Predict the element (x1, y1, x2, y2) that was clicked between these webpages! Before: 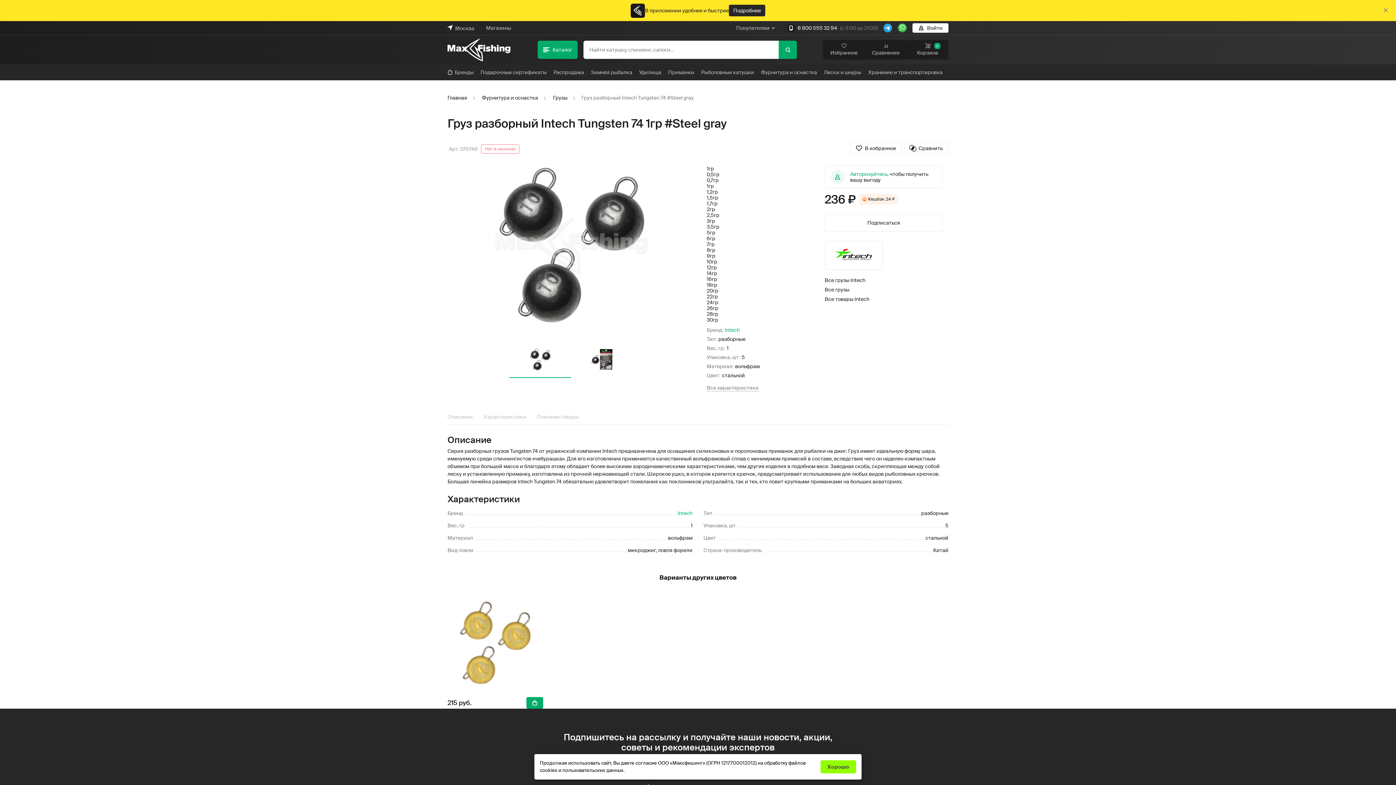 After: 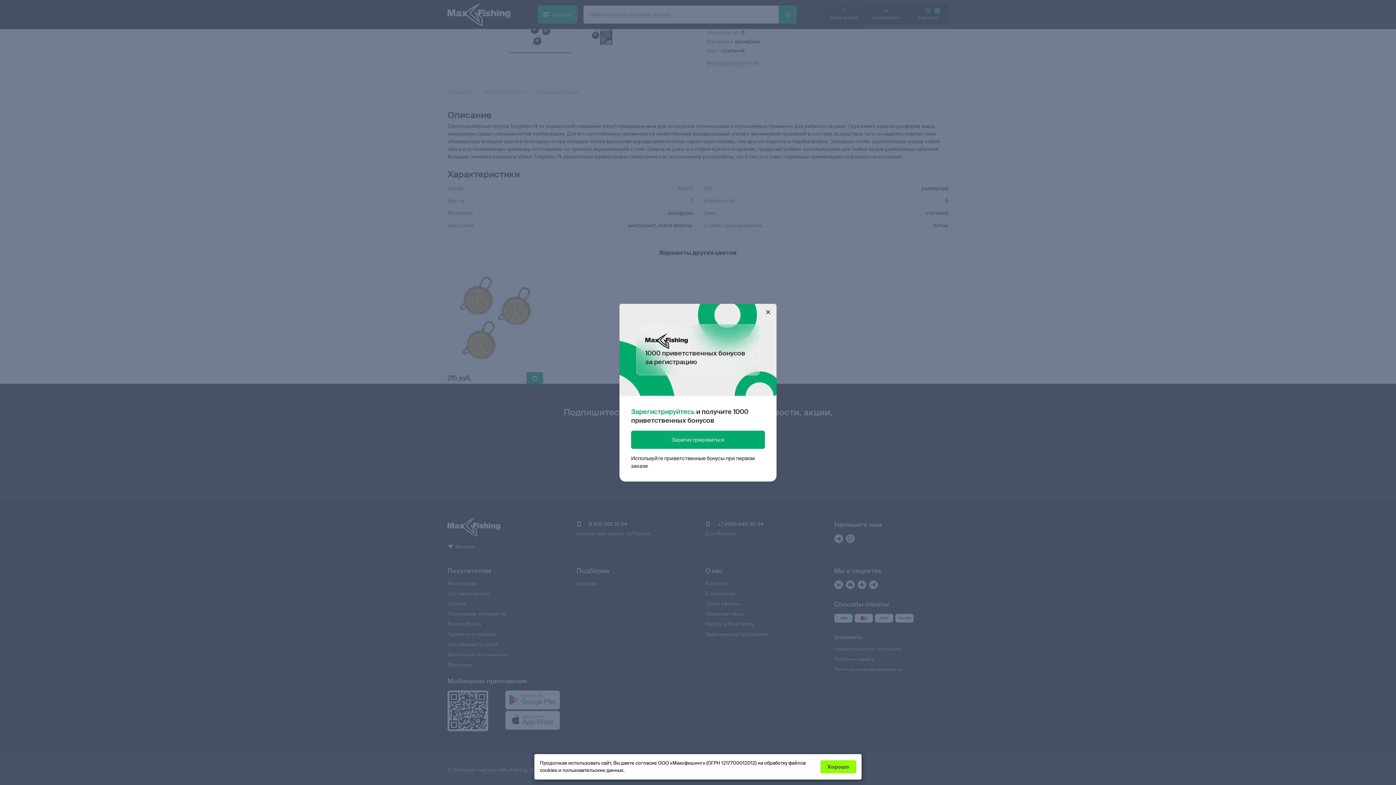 Action: label: Похожие товары bbox: (537, 414, 578, 425)